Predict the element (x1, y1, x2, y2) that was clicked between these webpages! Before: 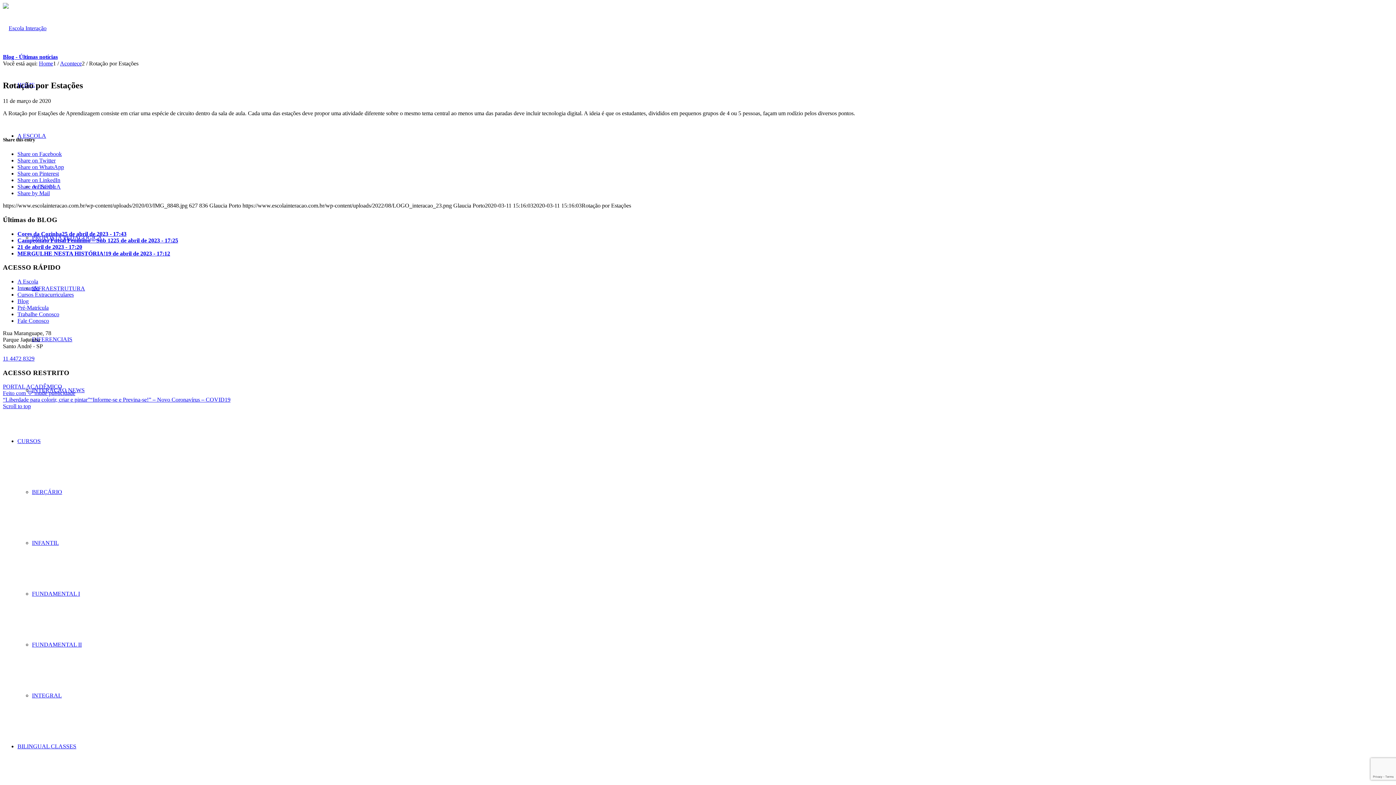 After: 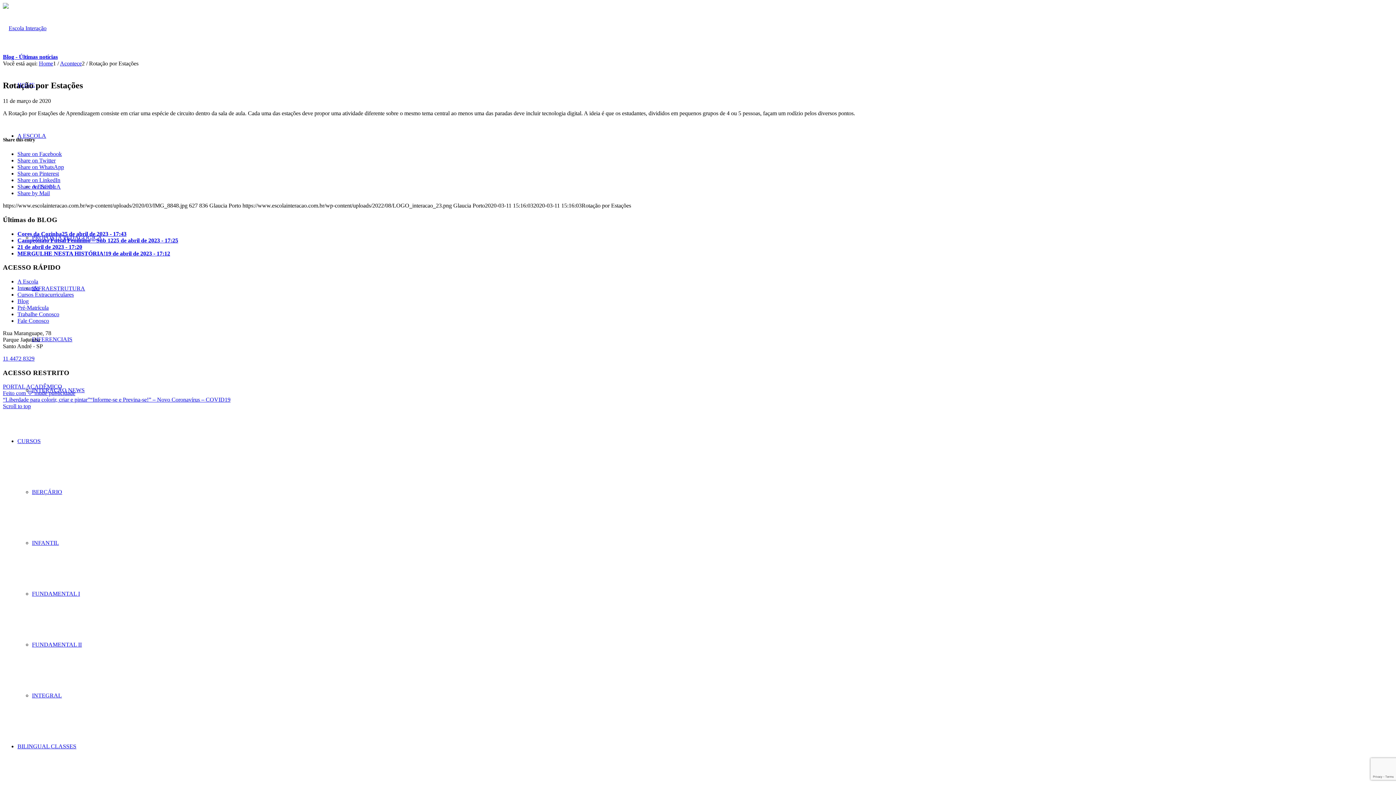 Action: bbox: (2, 383, 62, 389) label: PORTAL ACADÊMICO